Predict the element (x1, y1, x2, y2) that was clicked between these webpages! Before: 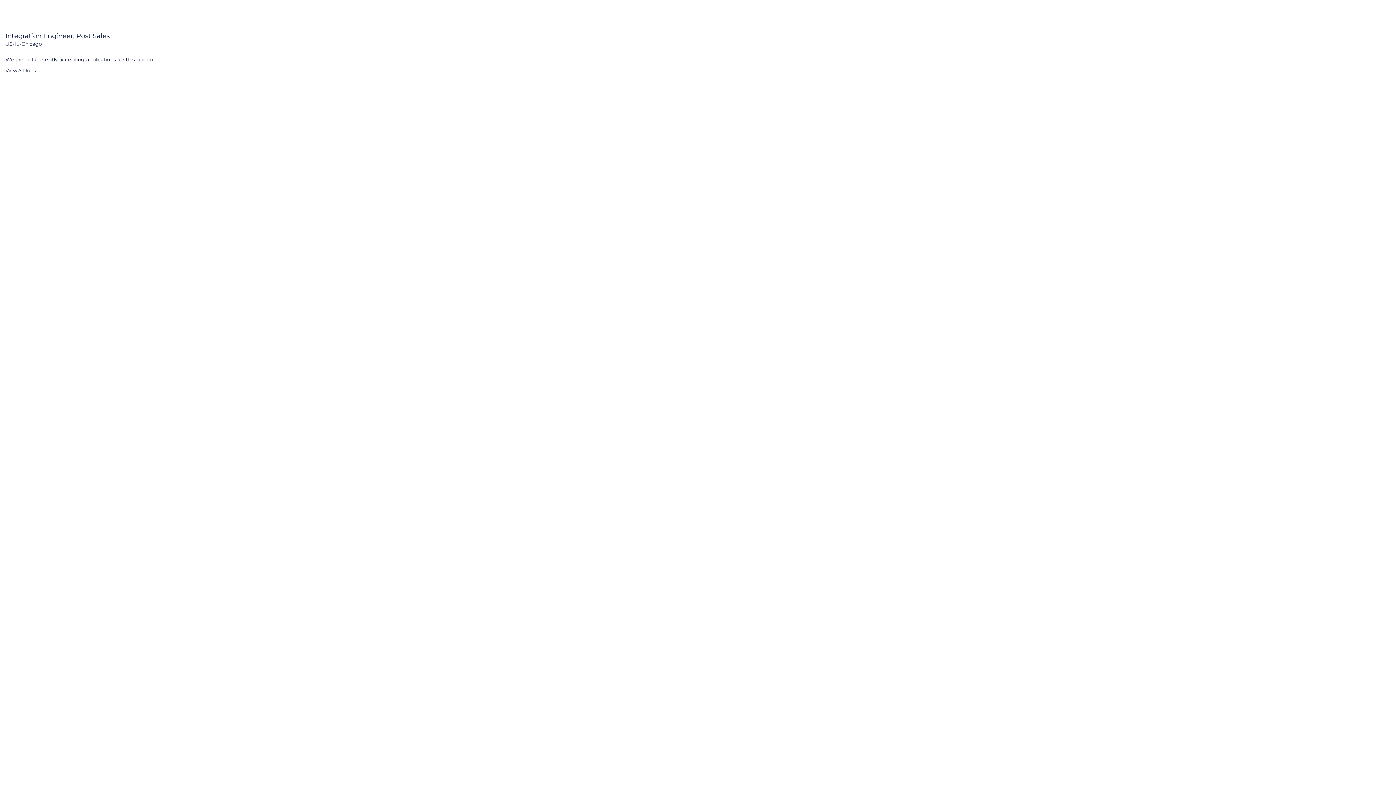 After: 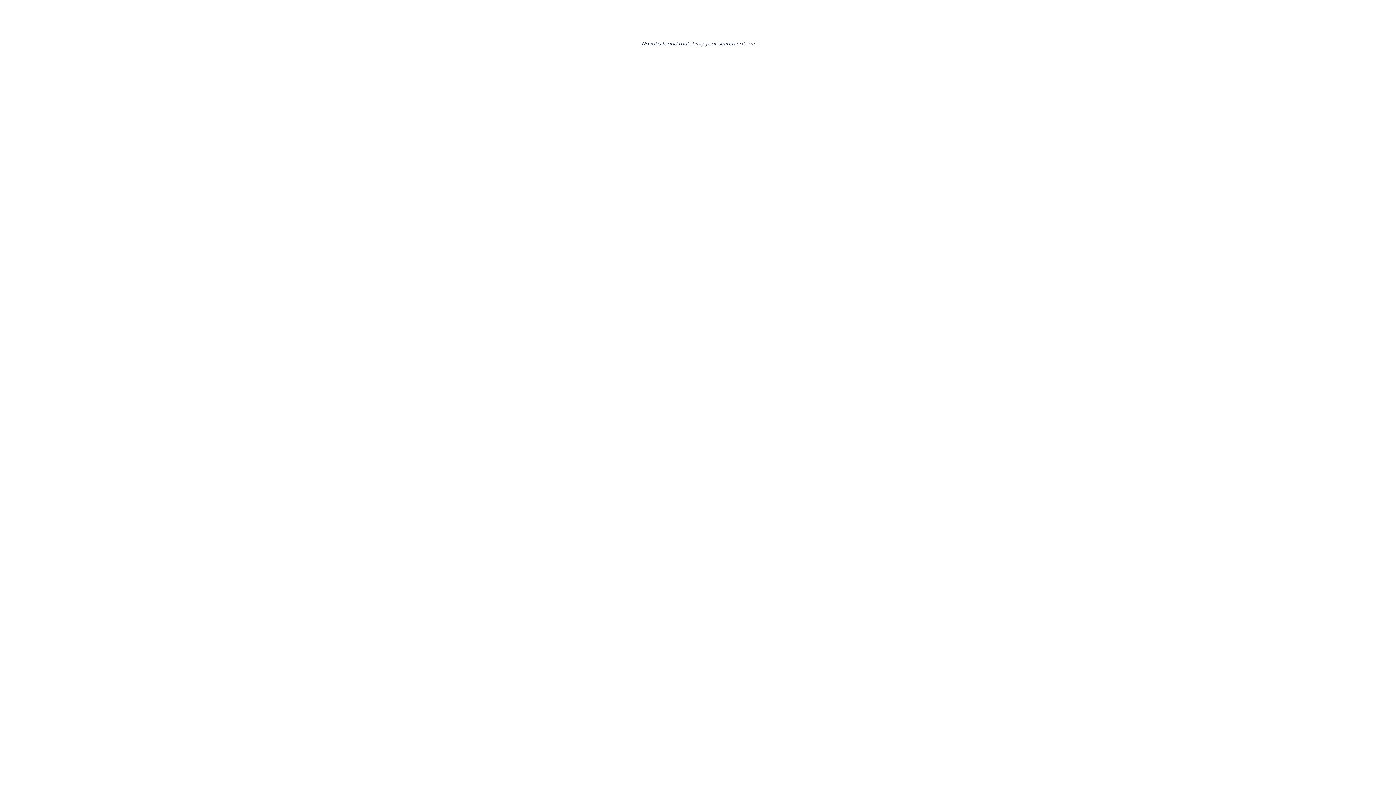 Action: bbox: (5, 67, 35, 73) label: View All Jobs